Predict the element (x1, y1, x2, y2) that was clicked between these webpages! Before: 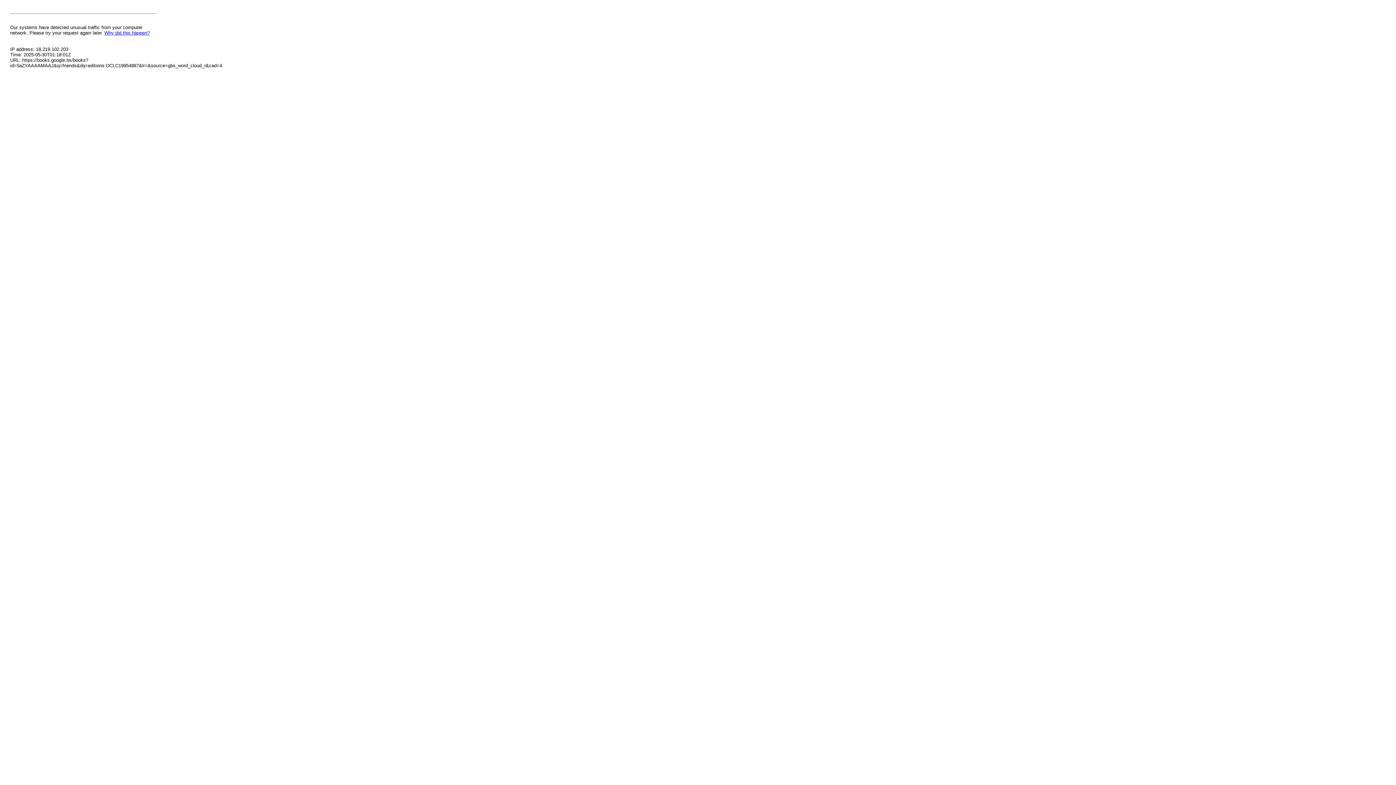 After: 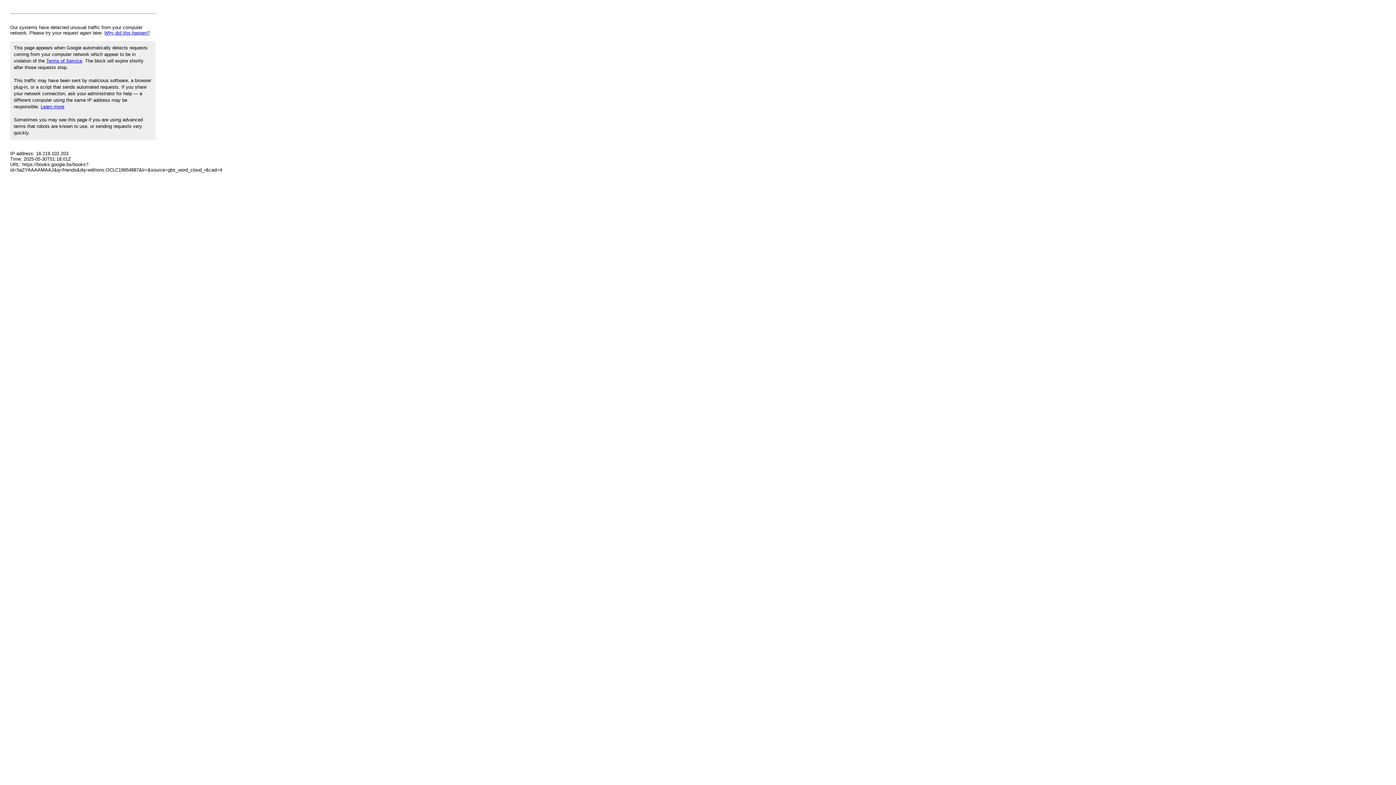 Action: label: Why did this happen? bbox: (104, 30, 149, 35)